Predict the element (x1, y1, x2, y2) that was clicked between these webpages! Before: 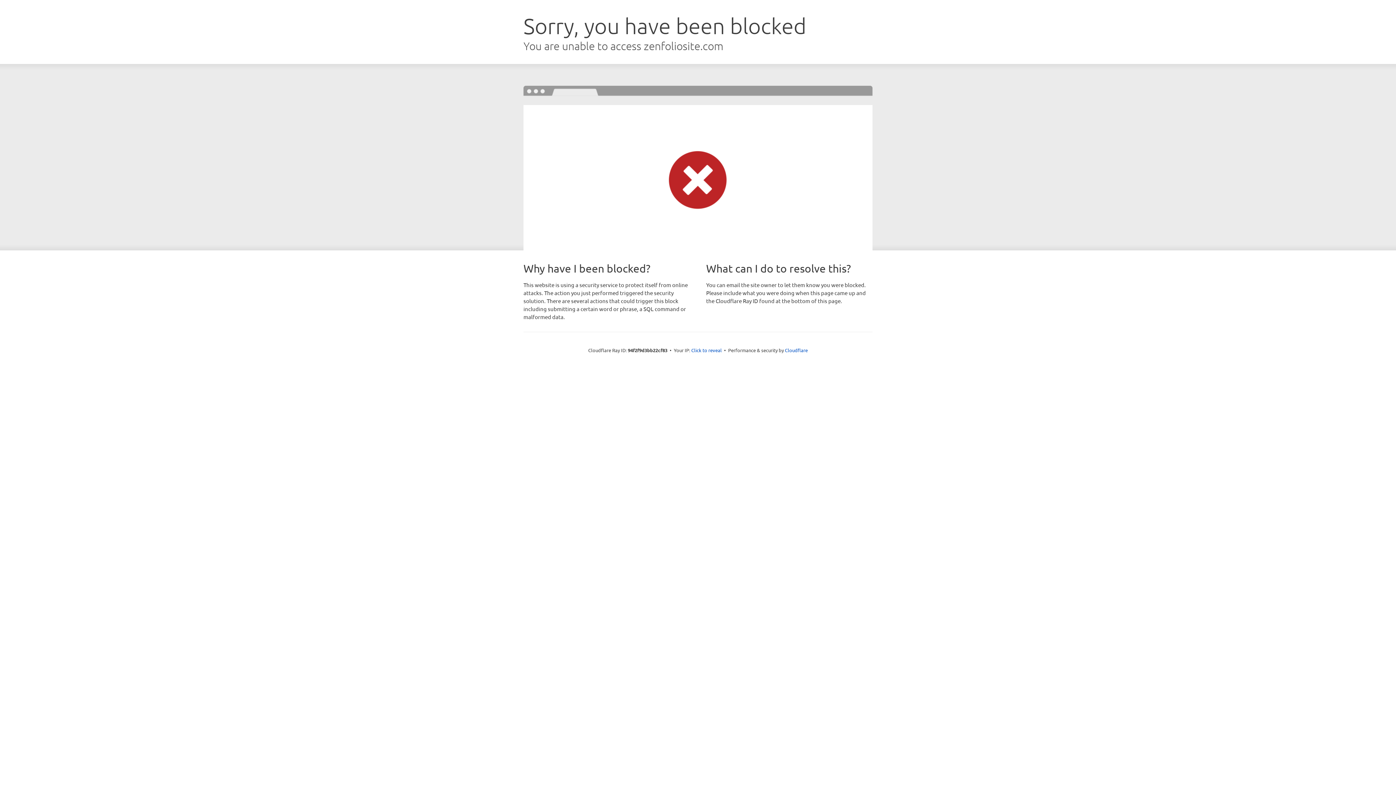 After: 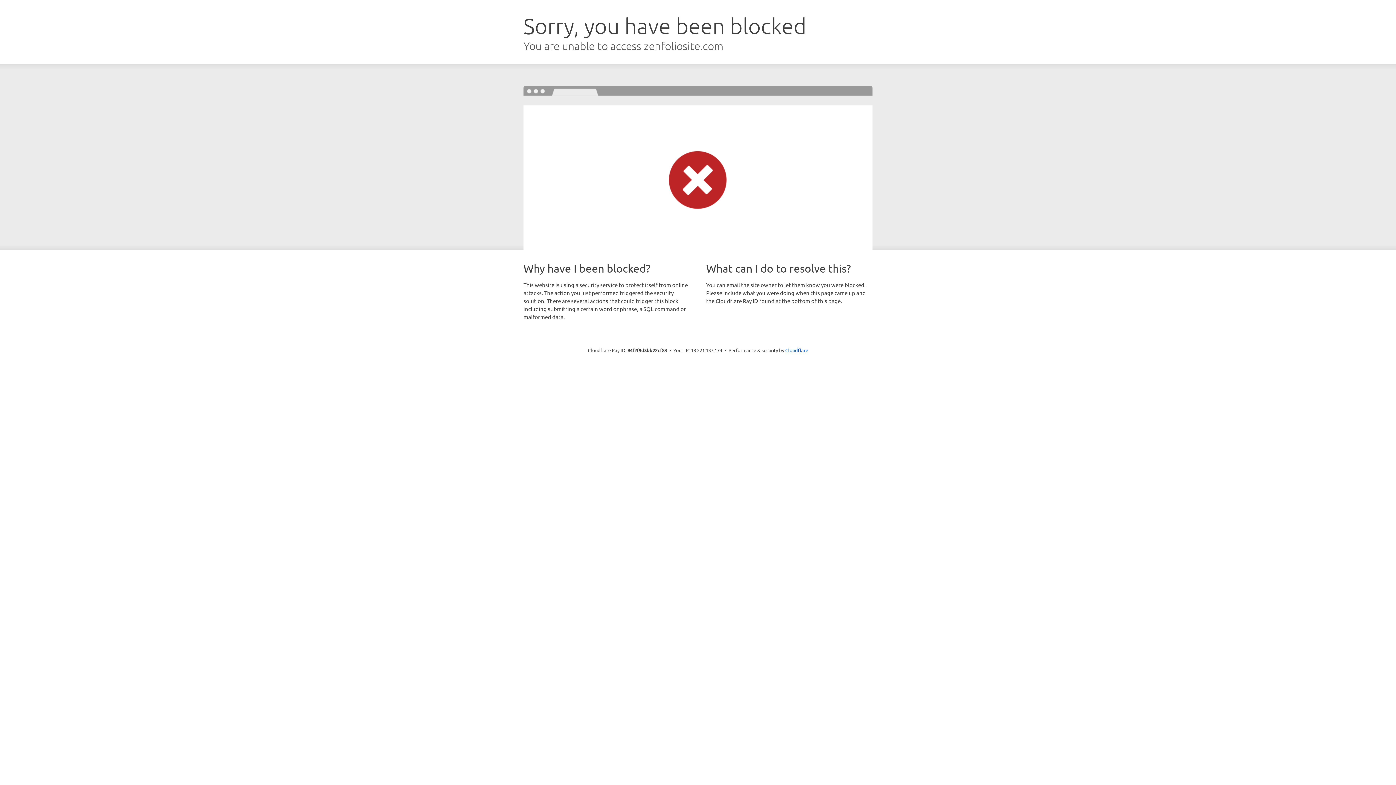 Action: bbox: (691, 346, 722, 353) label: Click to reveal